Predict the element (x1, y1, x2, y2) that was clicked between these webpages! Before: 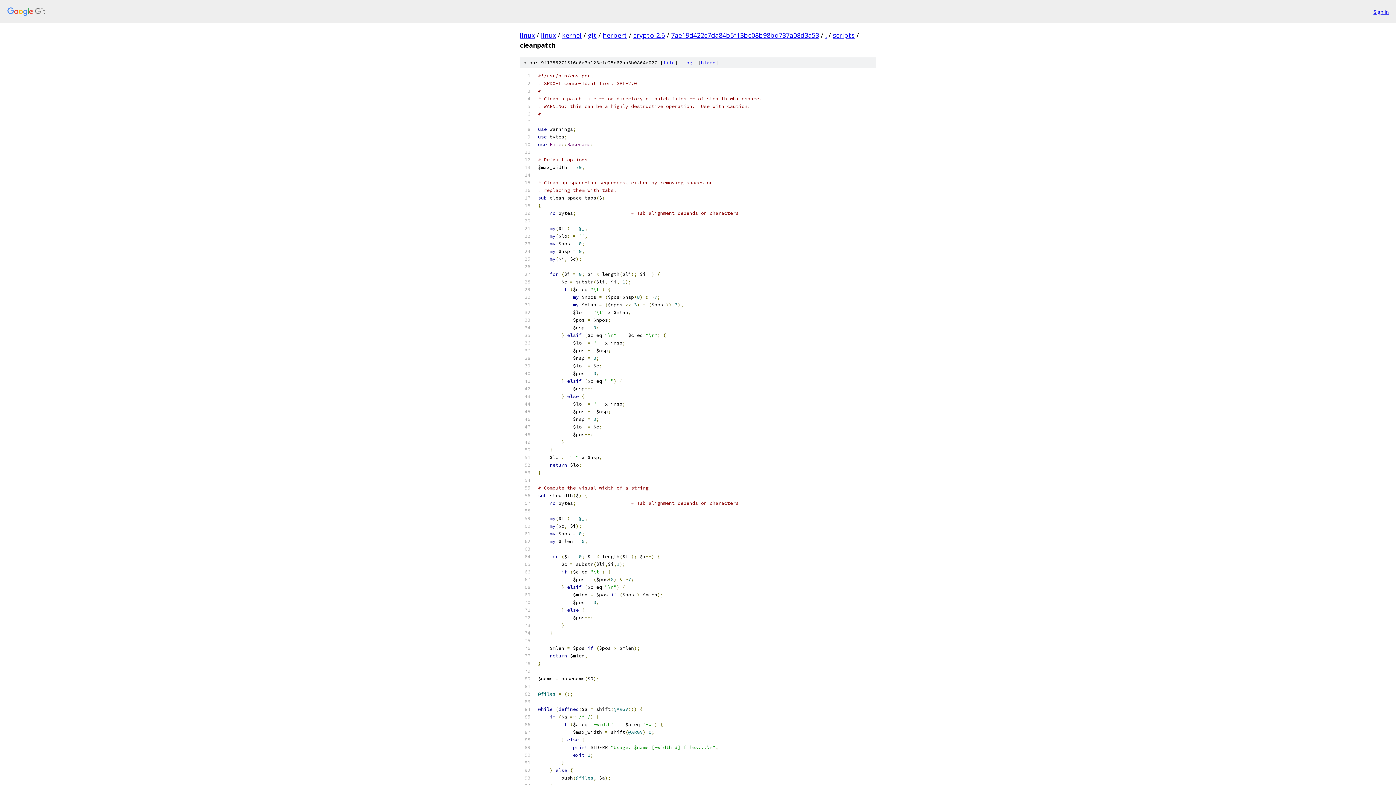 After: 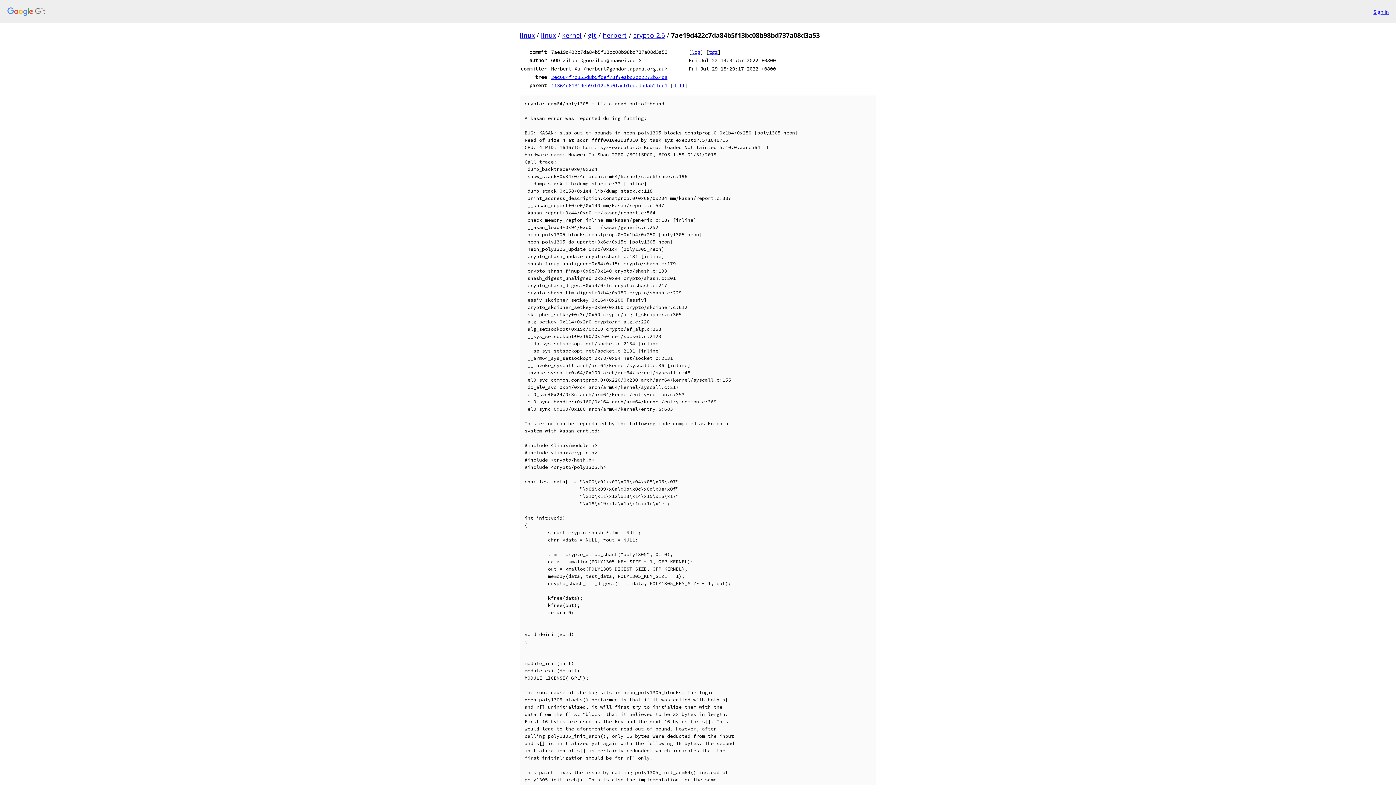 Action: label: 7ae19d422c7da84b5f13bc08b98bd737a08d3a53 bbox: (671, 30, 819, 39)